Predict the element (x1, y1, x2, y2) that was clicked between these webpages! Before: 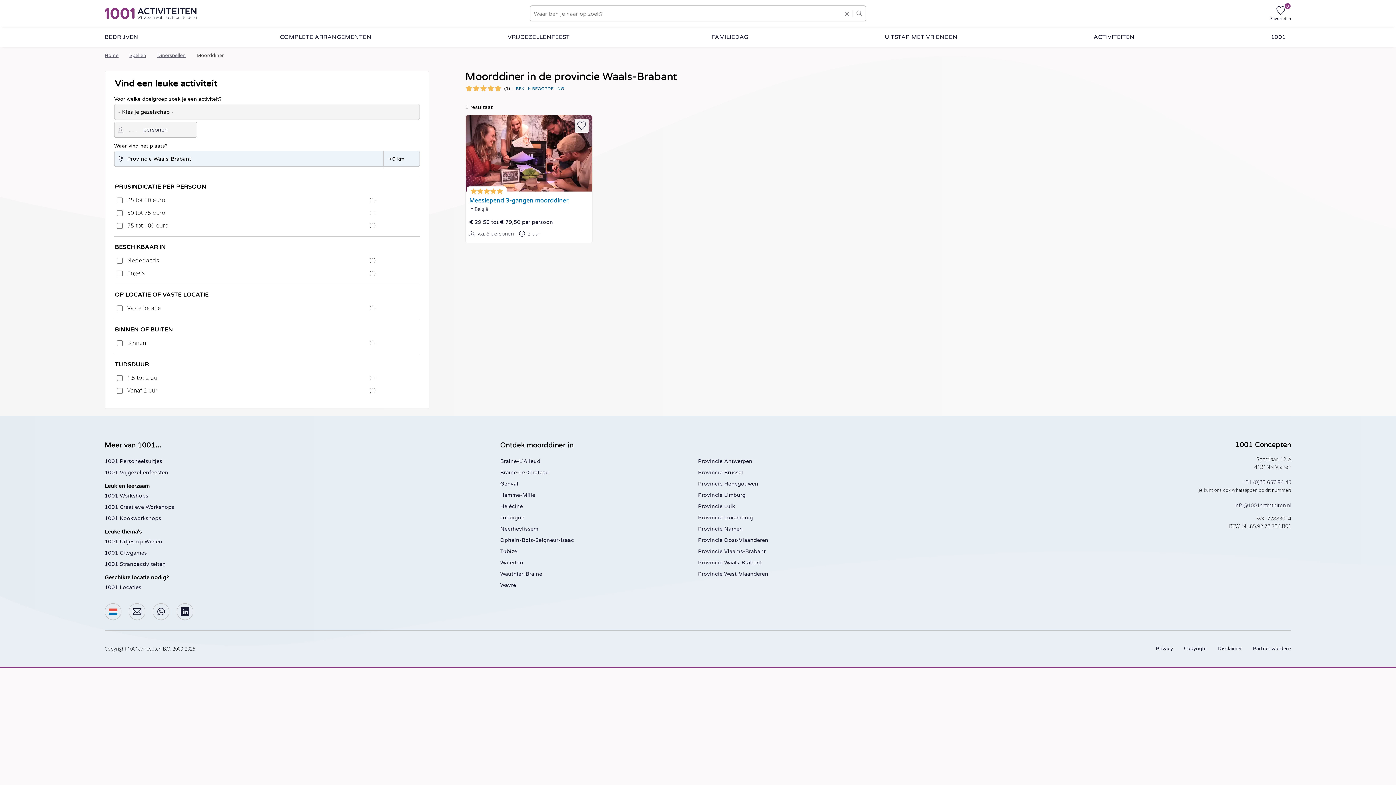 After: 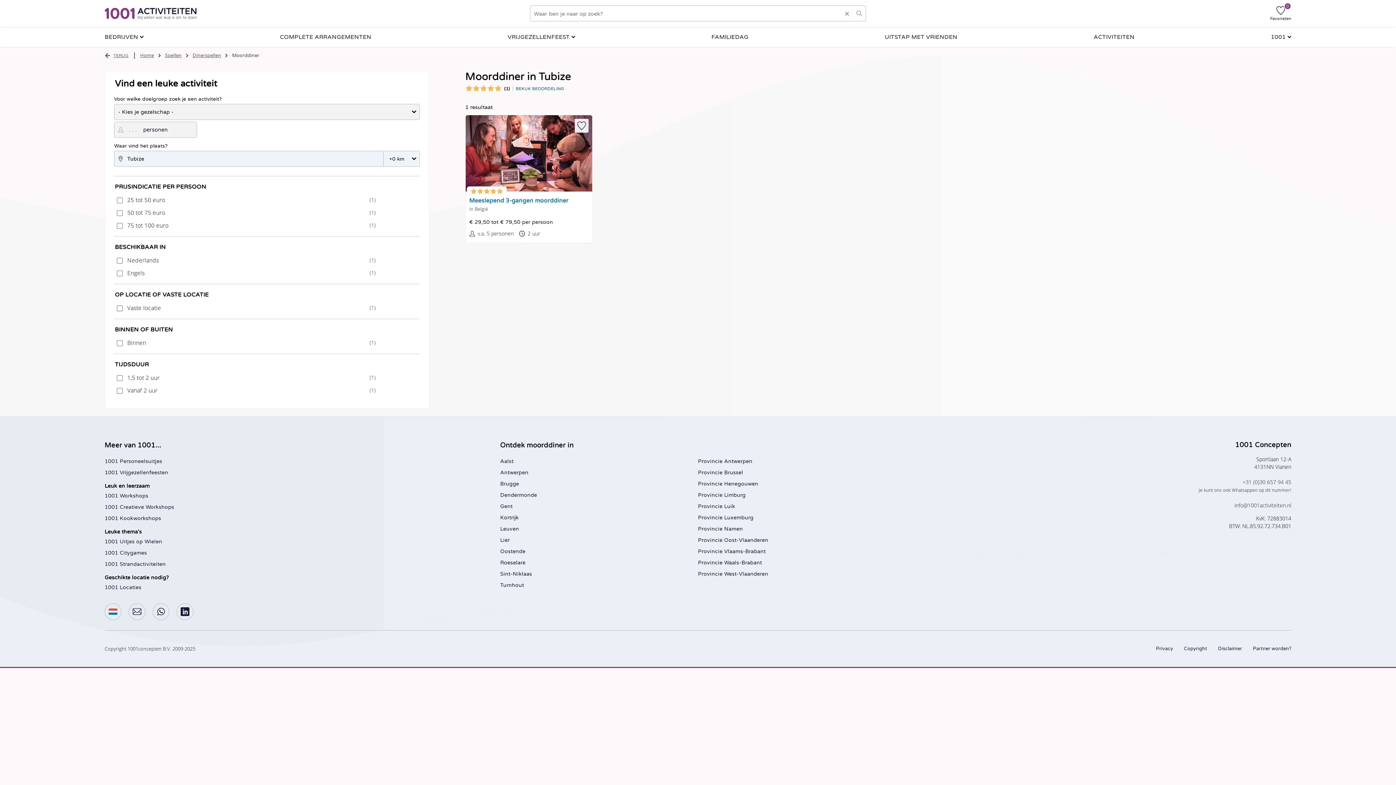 Action: bbox: (500, 547, 517, 556) label: Tubize